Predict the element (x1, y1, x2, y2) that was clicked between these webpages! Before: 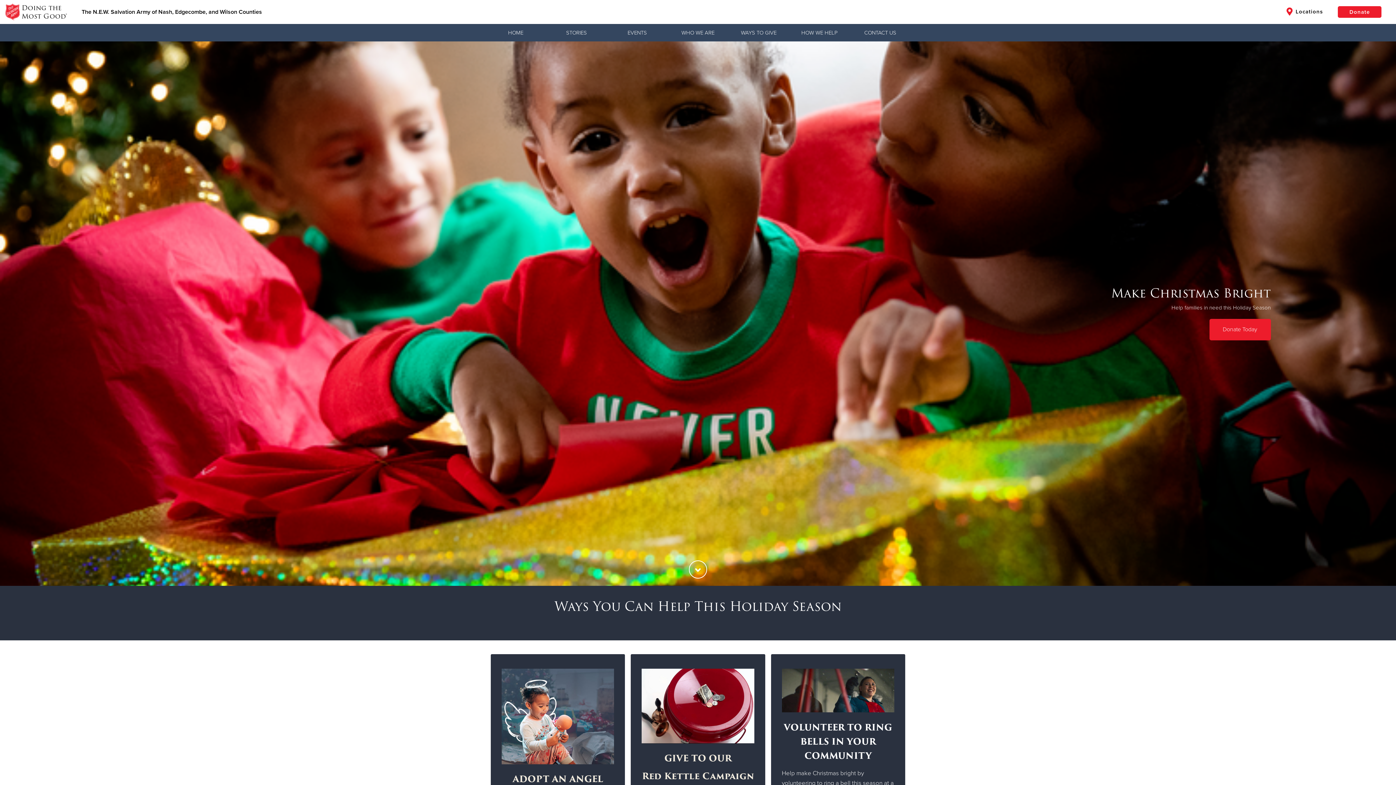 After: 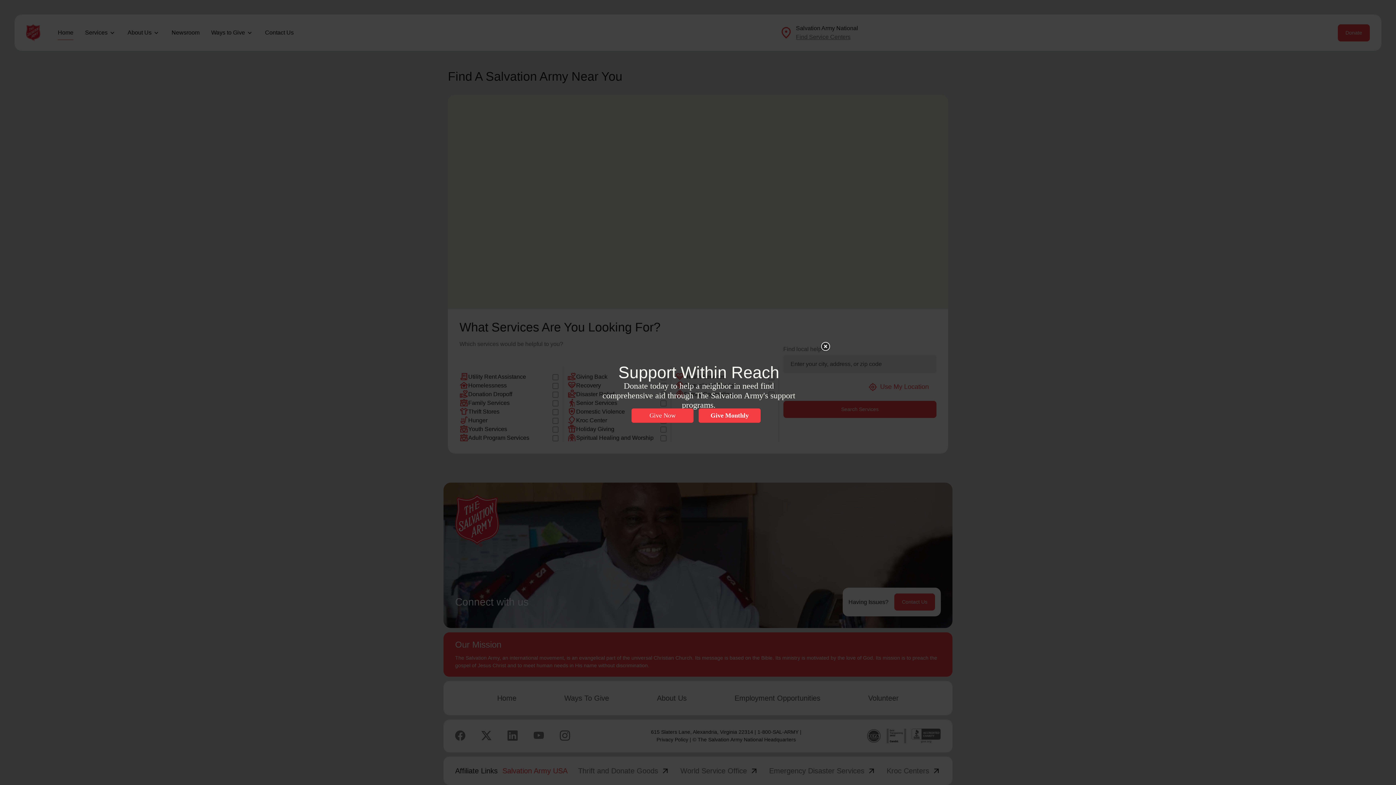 Action: bbox: (1280, 5, 1329, 17) label:  Locations